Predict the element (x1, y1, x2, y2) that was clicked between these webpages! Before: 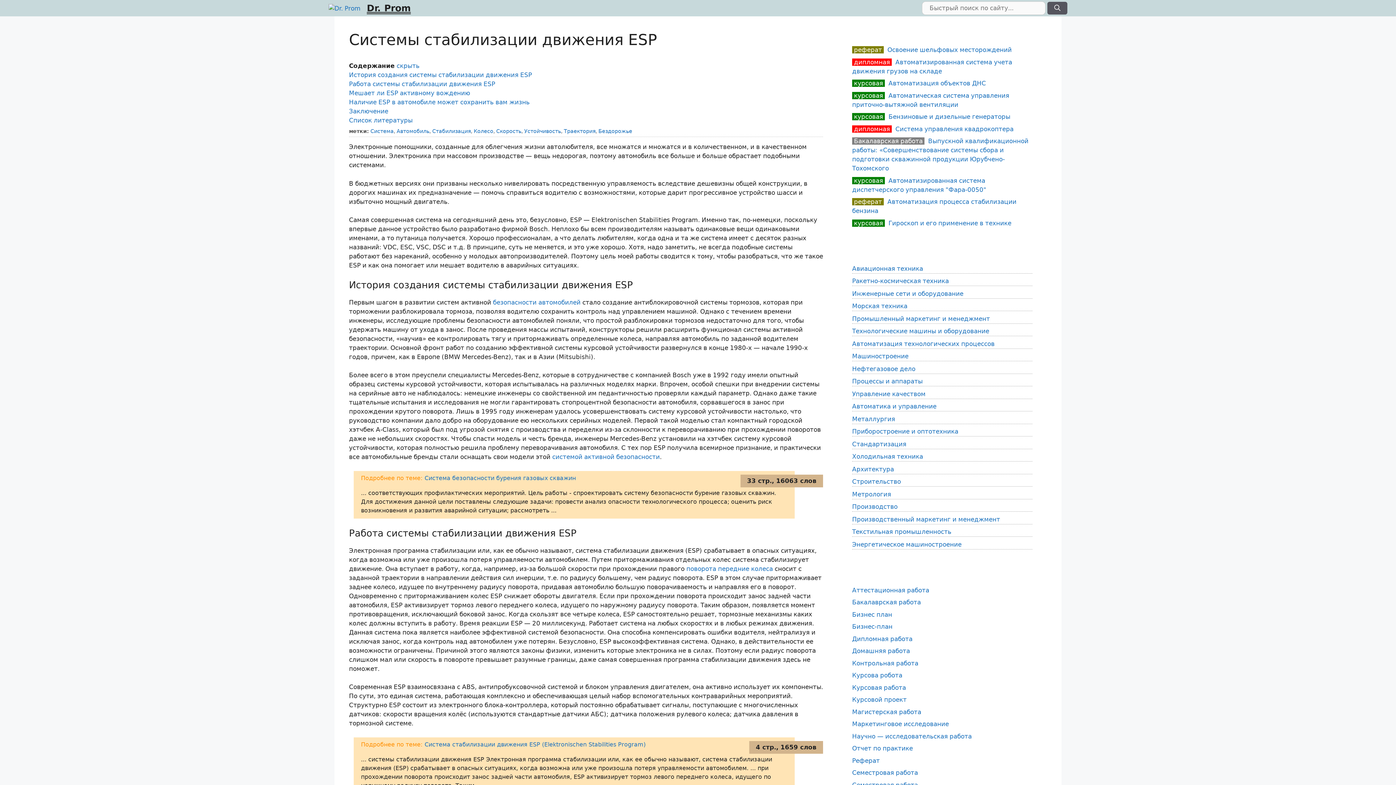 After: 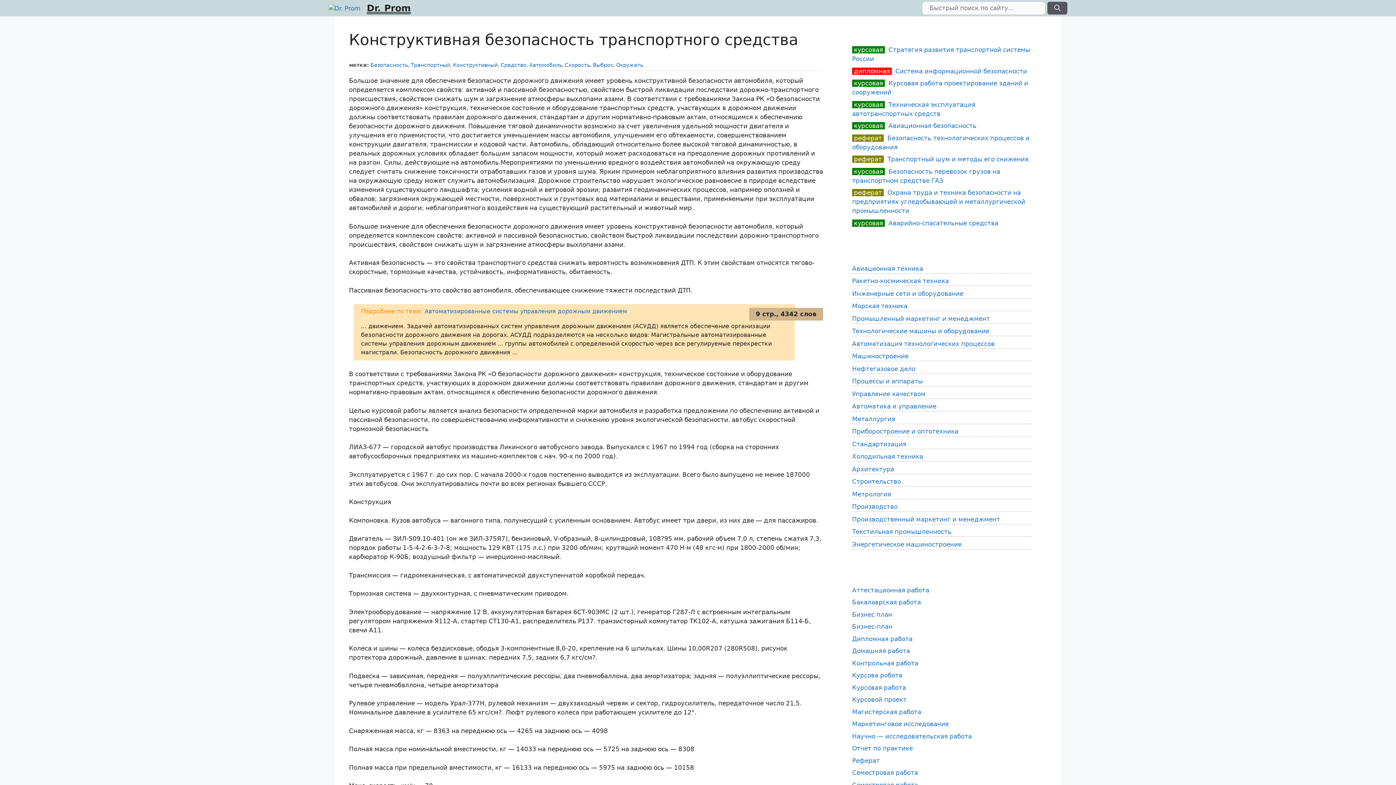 Action: label: безопасности автомобилей bbox: (493, 298, 580, 306)